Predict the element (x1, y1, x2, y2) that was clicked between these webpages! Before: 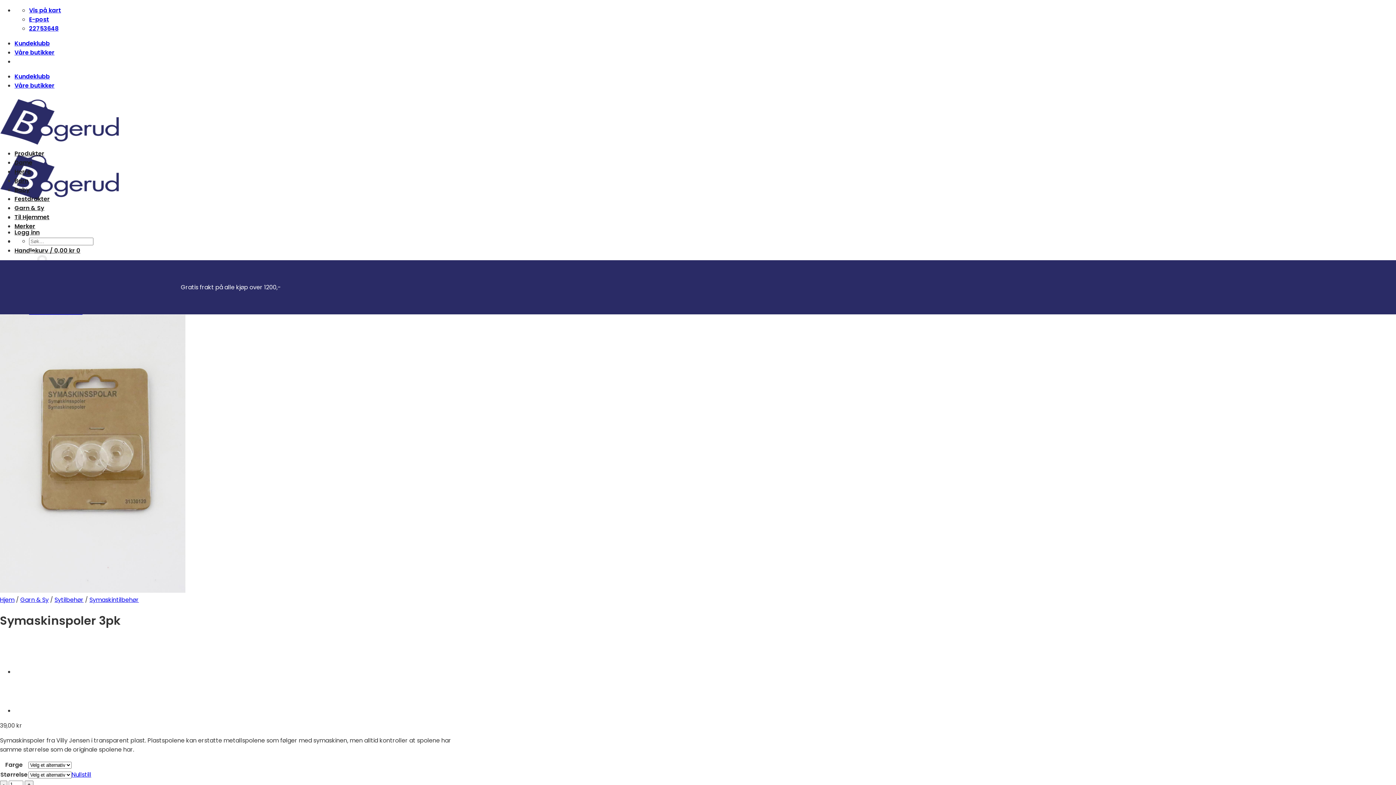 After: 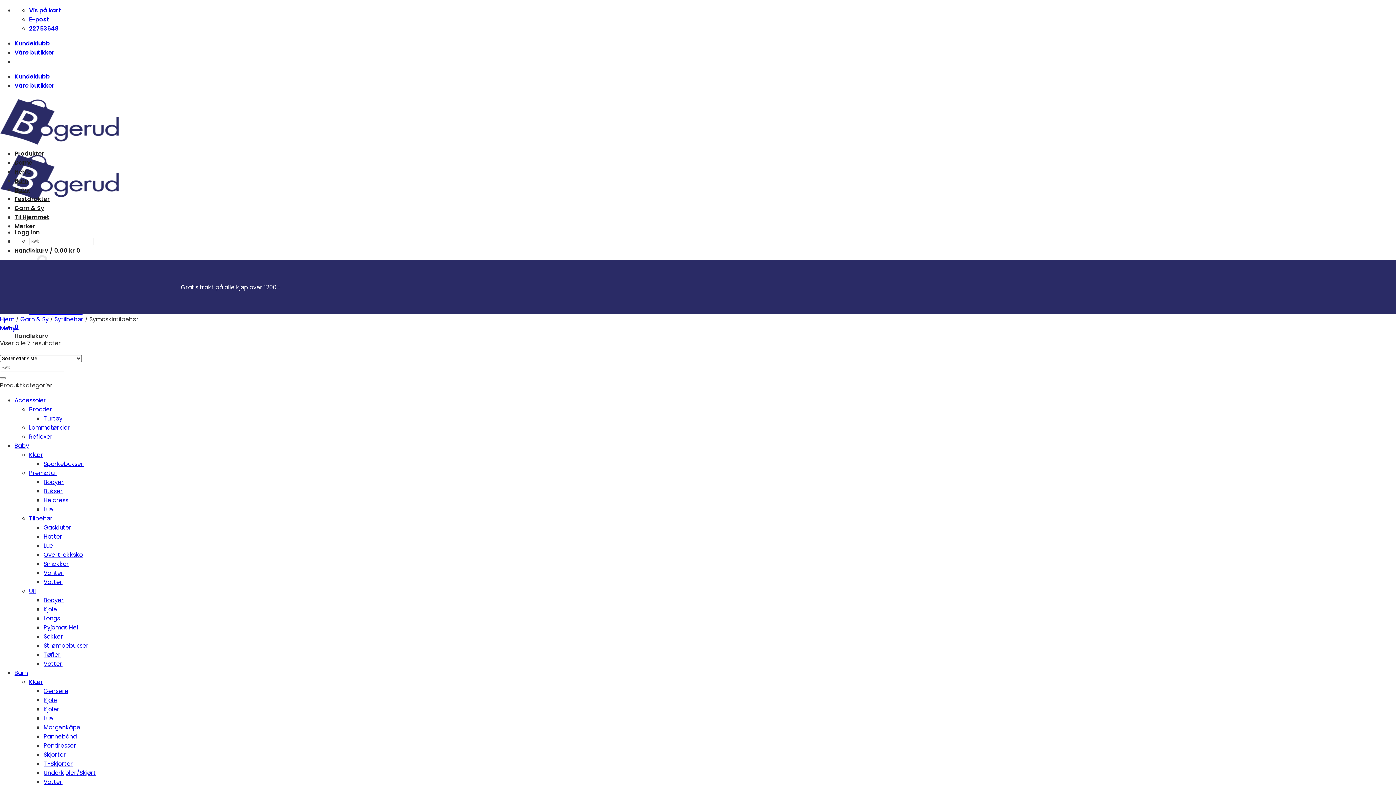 Action: label: Symaskintilbehør bbox: (89, 596, 138, 604)